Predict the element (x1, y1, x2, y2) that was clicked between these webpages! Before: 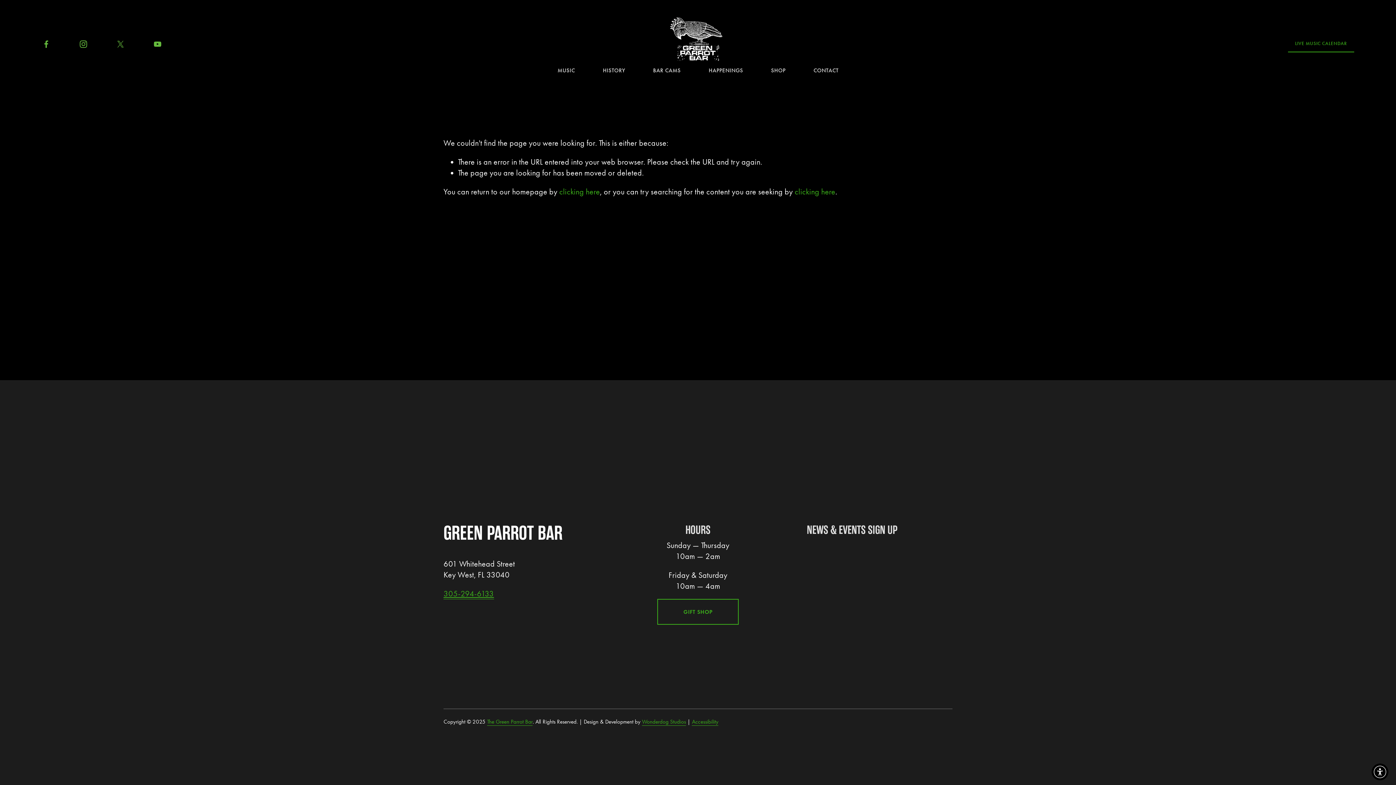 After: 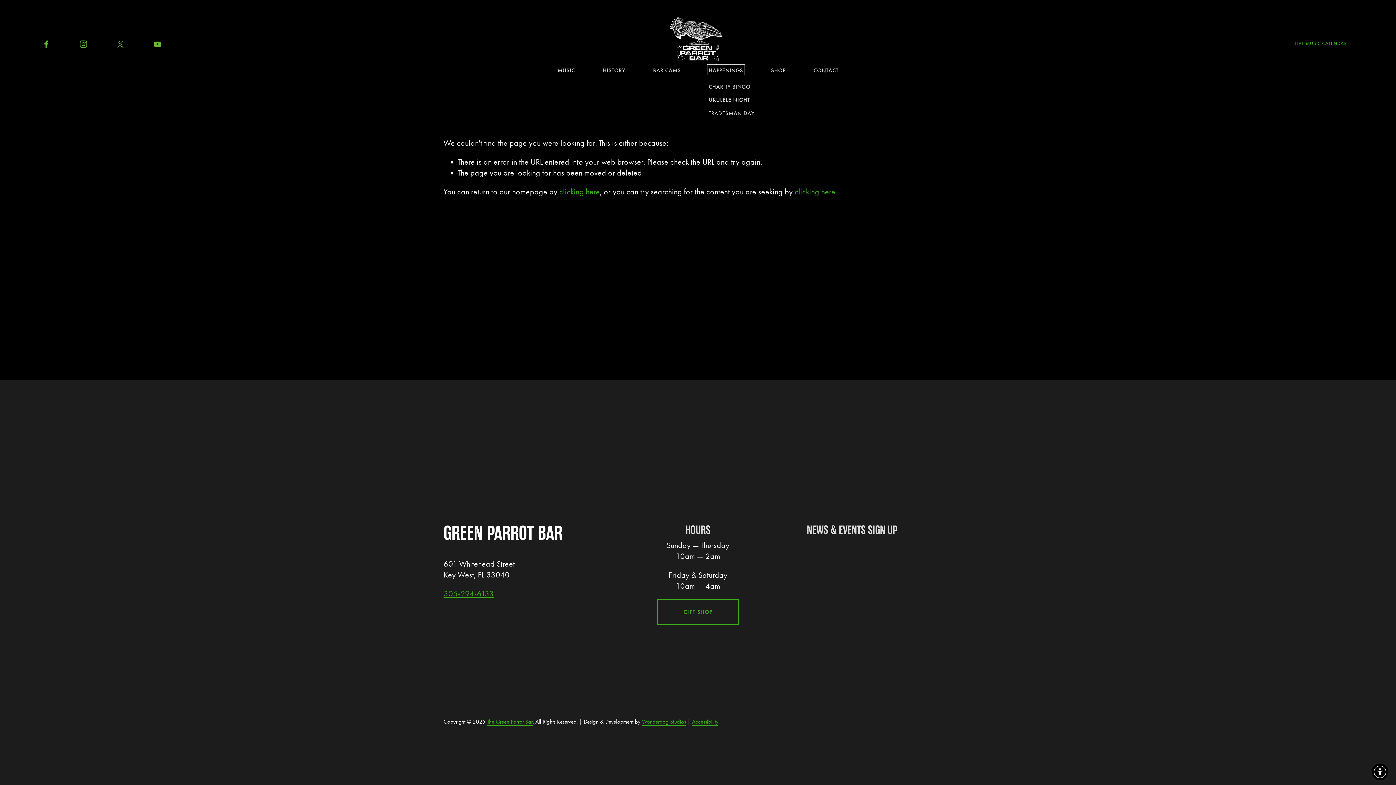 Action: bbox: (708, 66, 743, 74) label: folder dropdown